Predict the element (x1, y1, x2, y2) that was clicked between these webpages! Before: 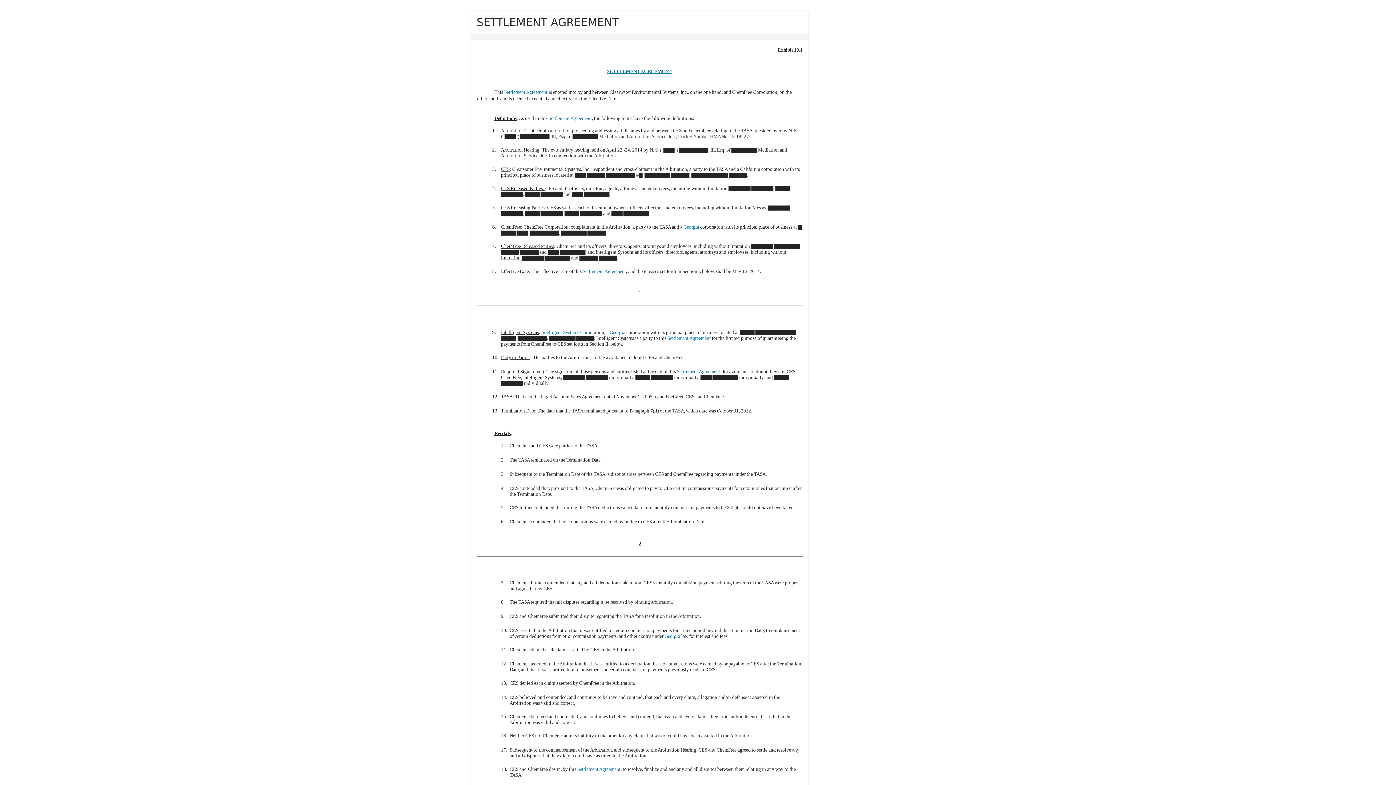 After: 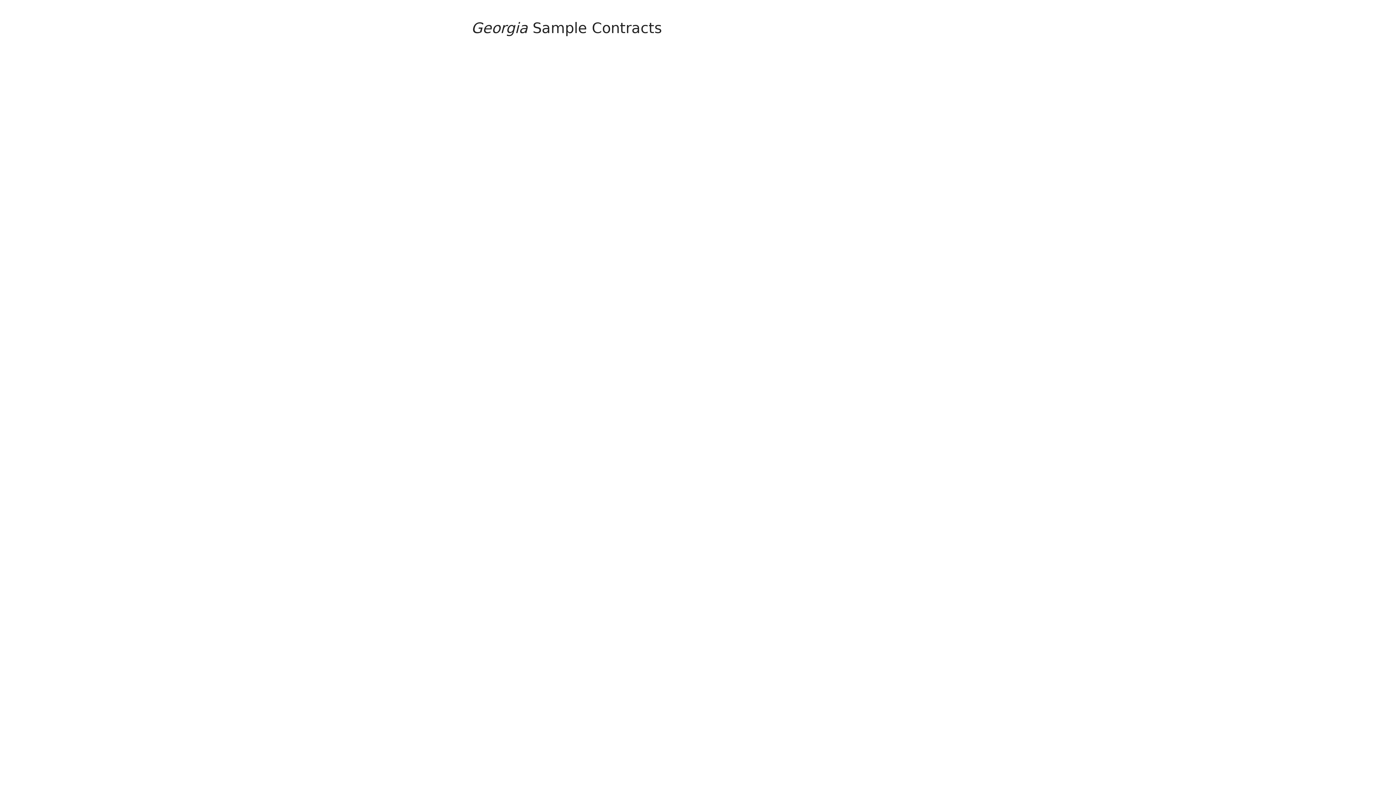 Action: label: Georgia bbox: (664, 633, 680, 639)